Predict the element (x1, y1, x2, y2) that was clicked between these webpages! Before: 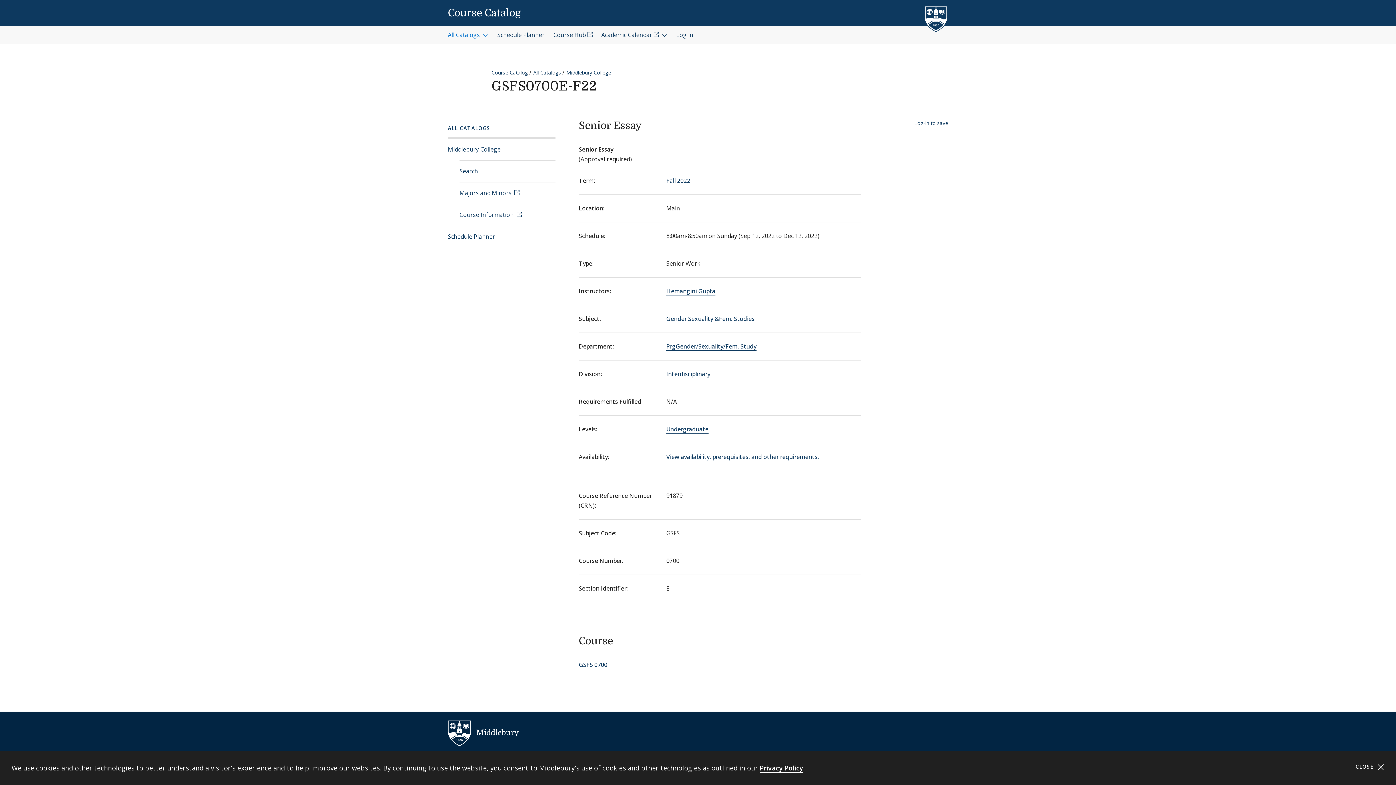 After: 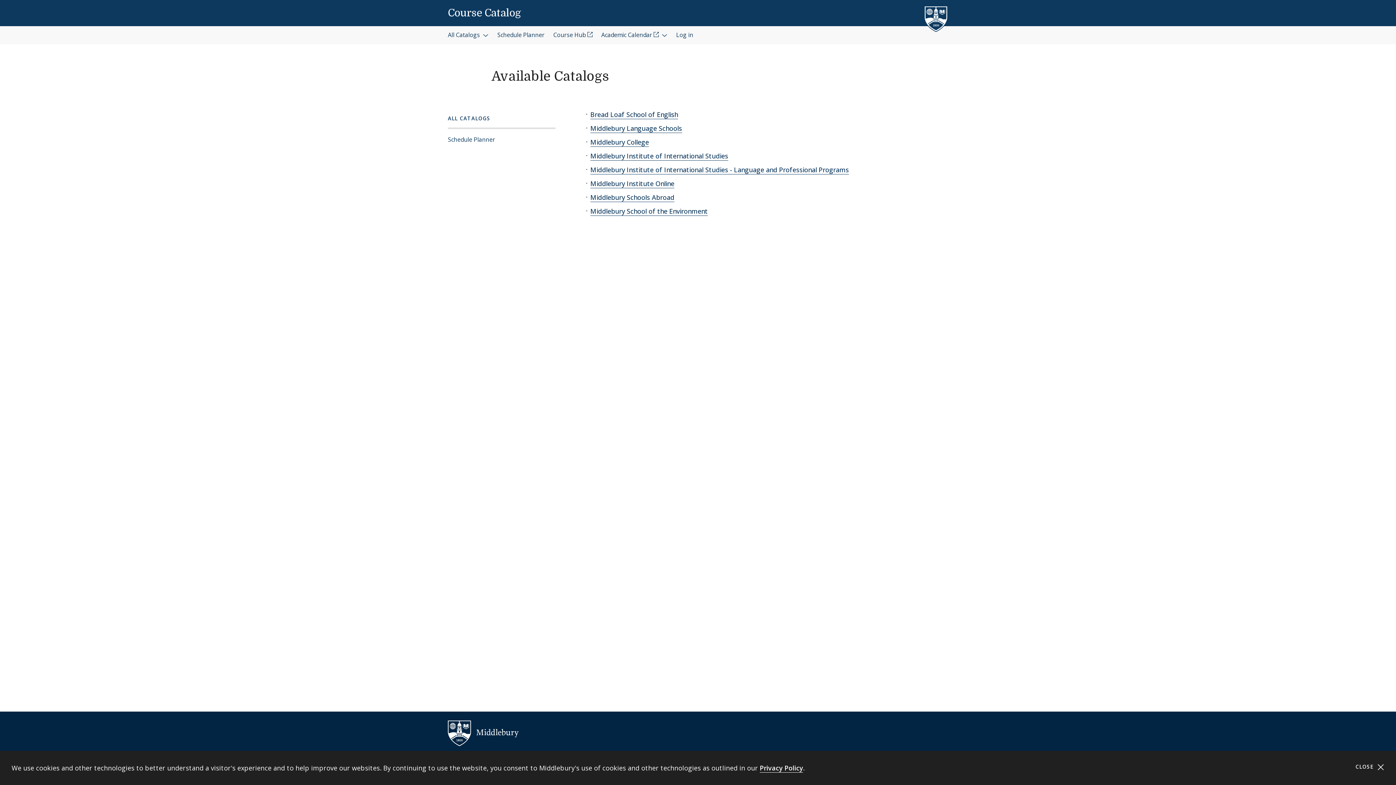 Action: bbox: (448, 118, 555, 137) label: ALL CATALOGS